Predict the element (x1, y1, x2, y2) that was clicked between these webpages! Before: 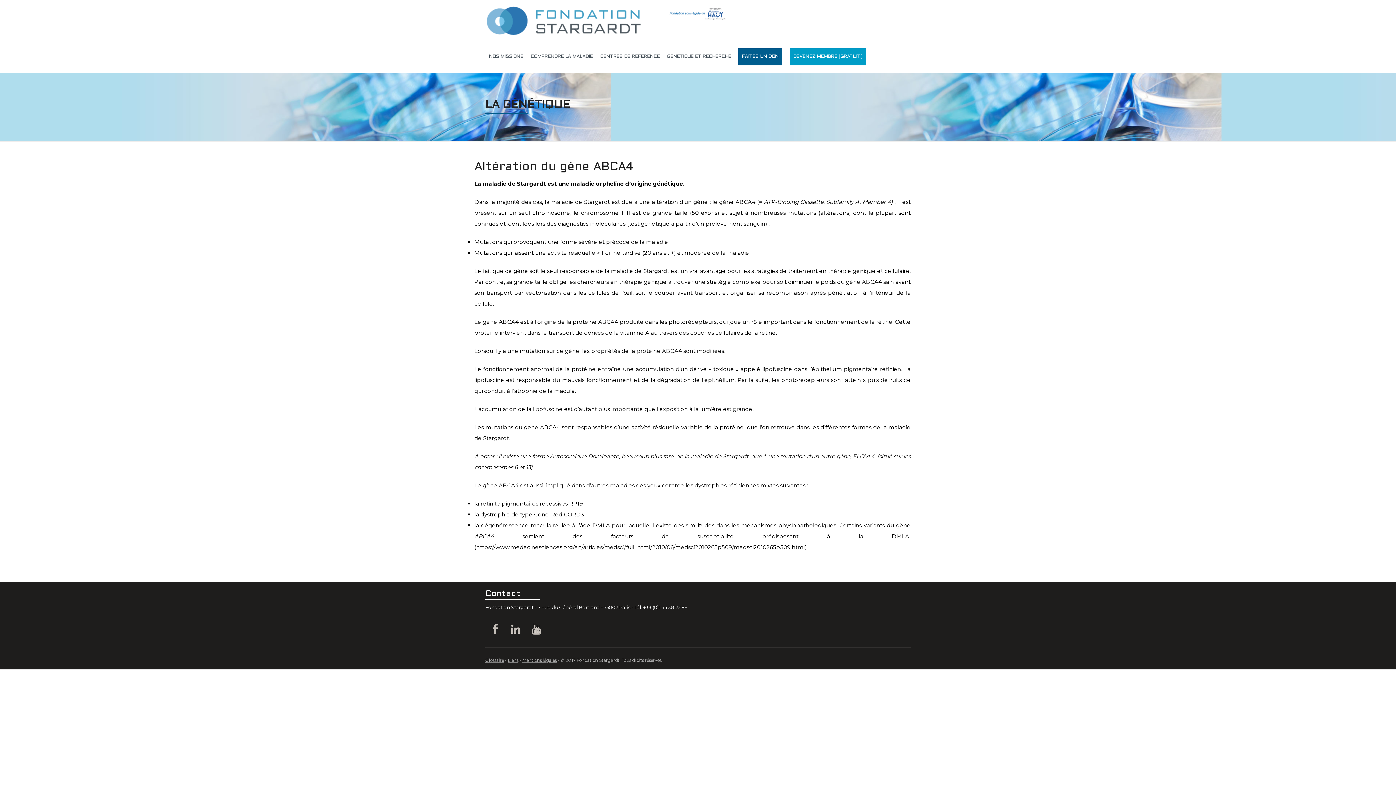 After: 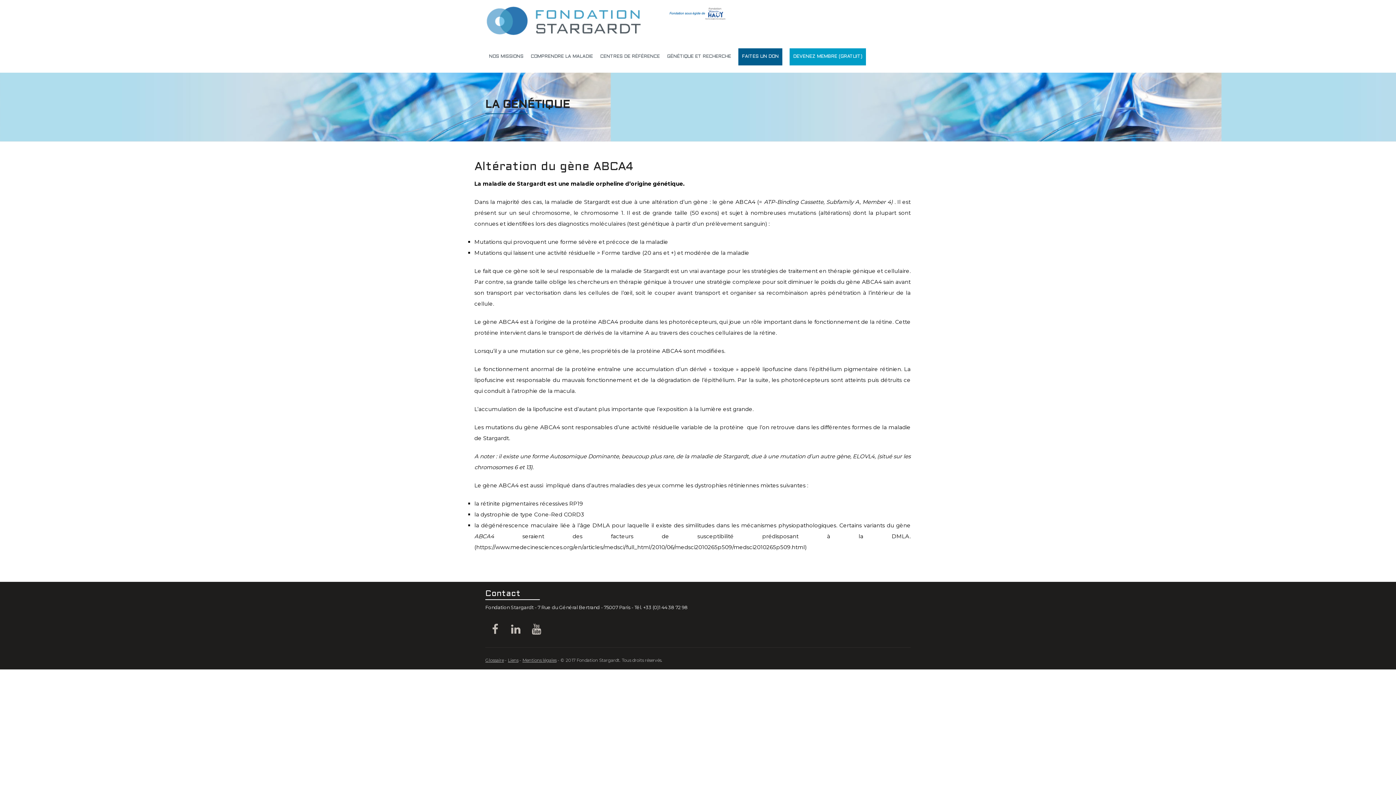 Action: bbox: (662, 6, 733, 12)